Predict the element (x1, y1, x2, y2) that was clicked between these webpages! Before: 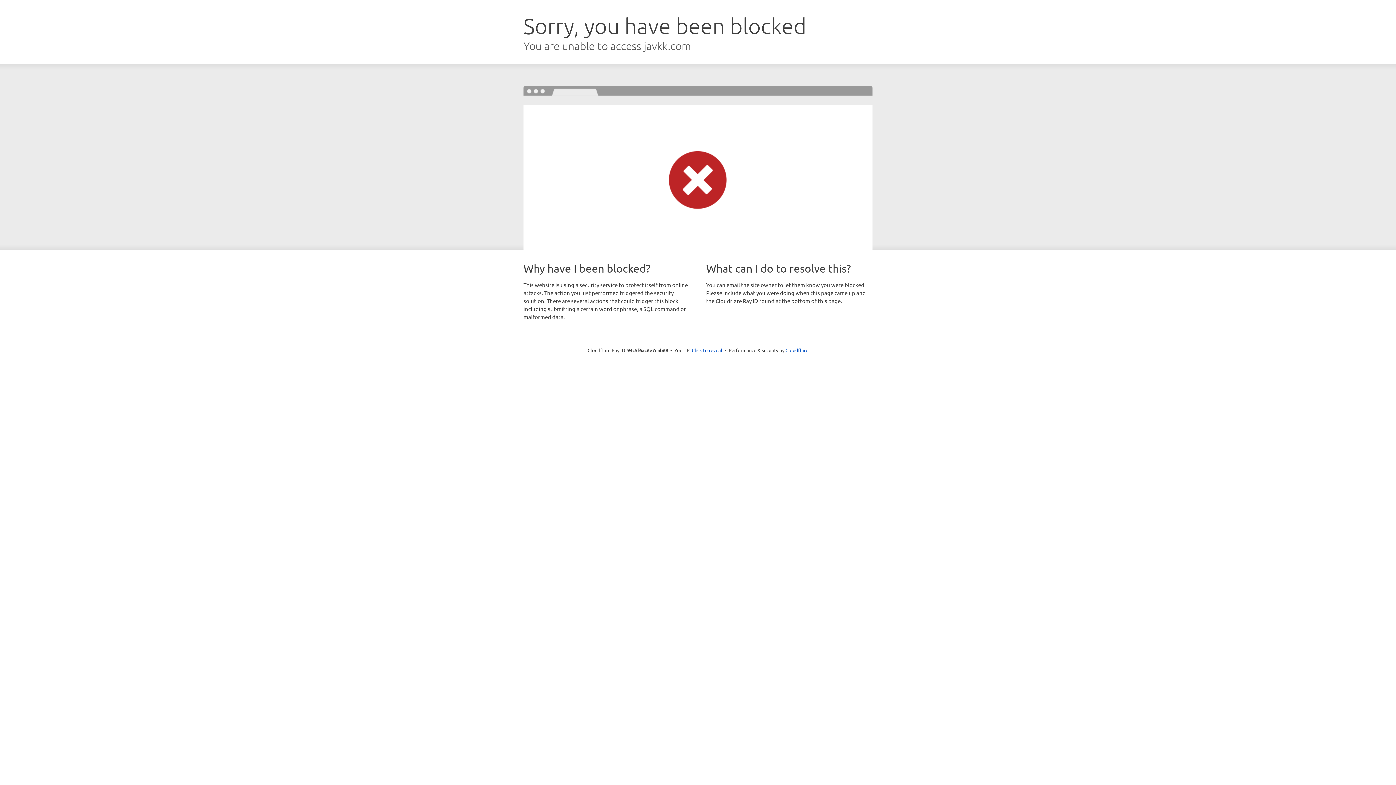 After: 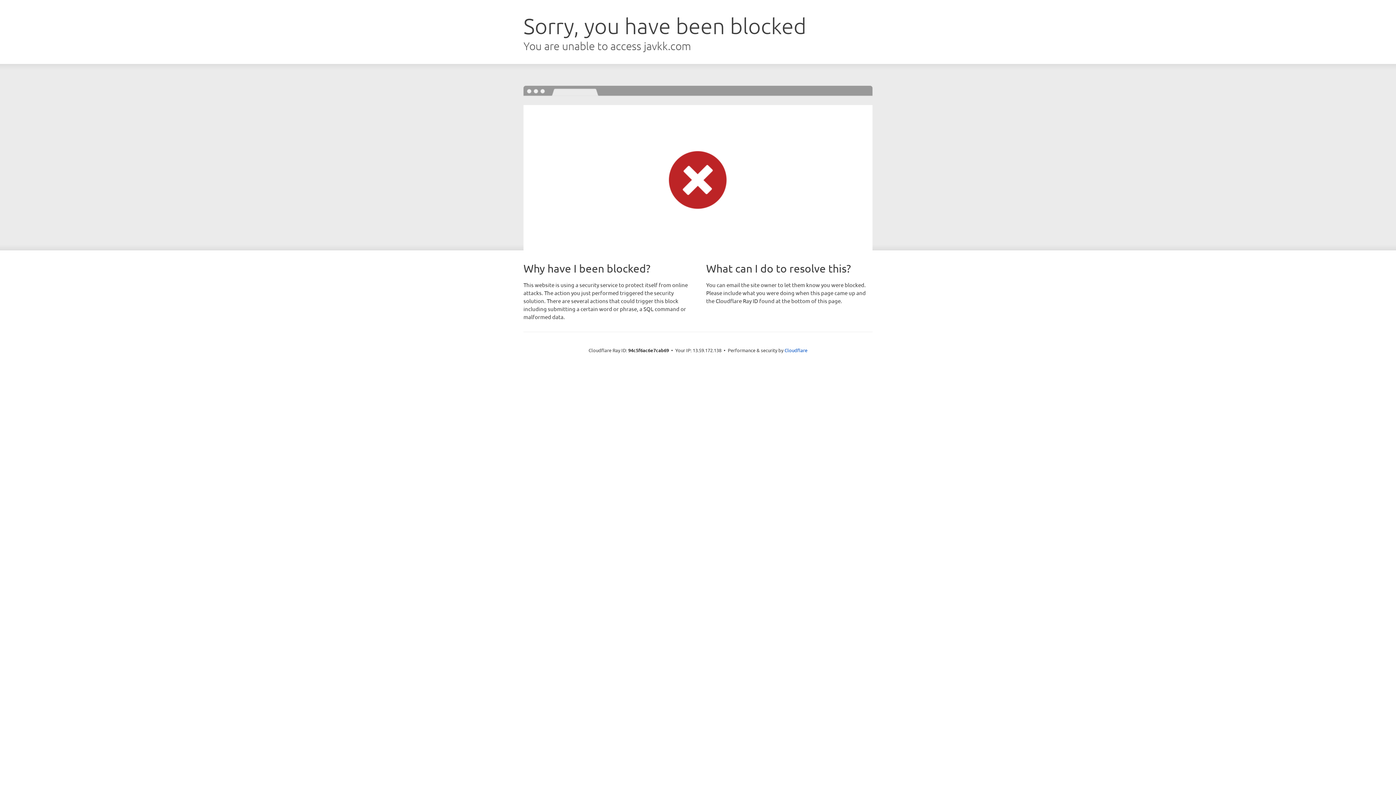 Action: bbox: (692, 346, 722, 353) label: Click to reveal